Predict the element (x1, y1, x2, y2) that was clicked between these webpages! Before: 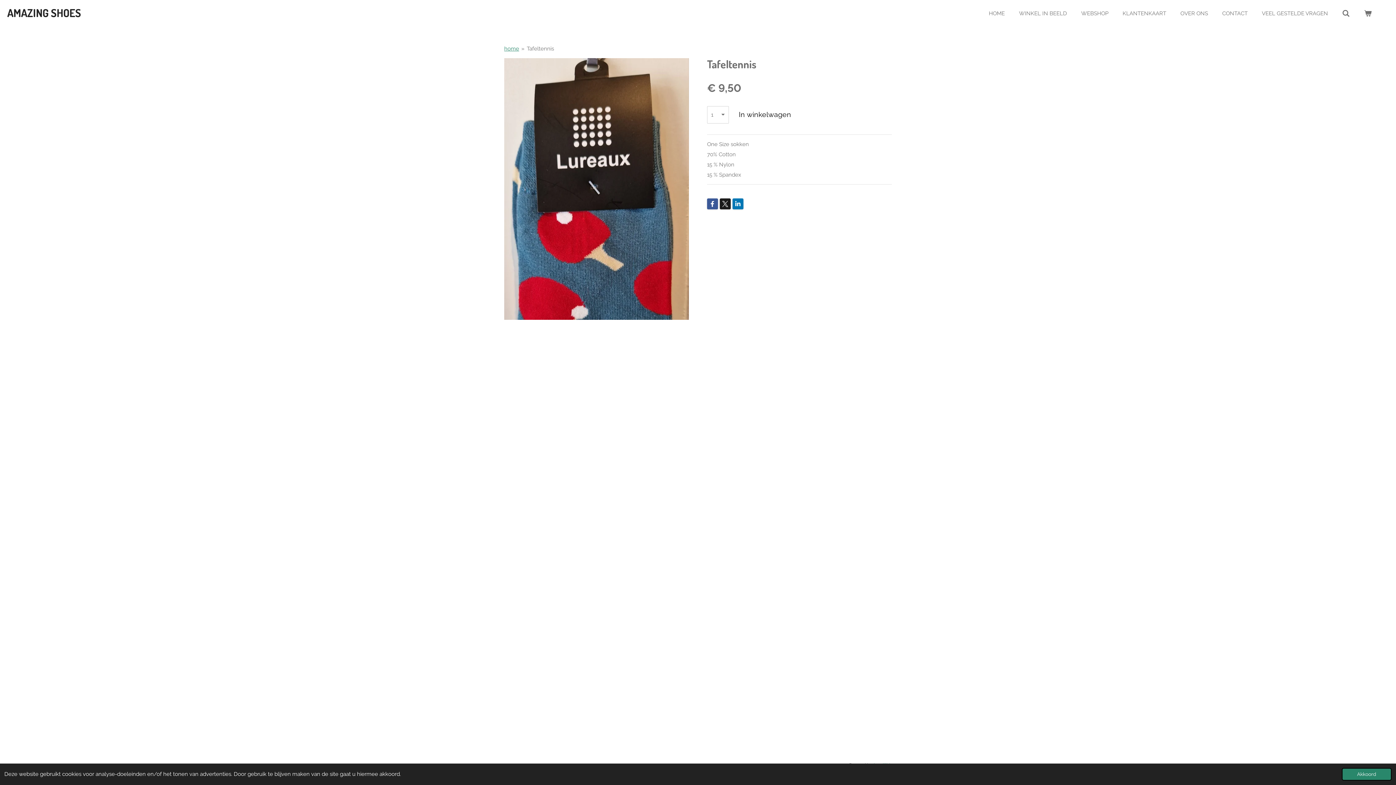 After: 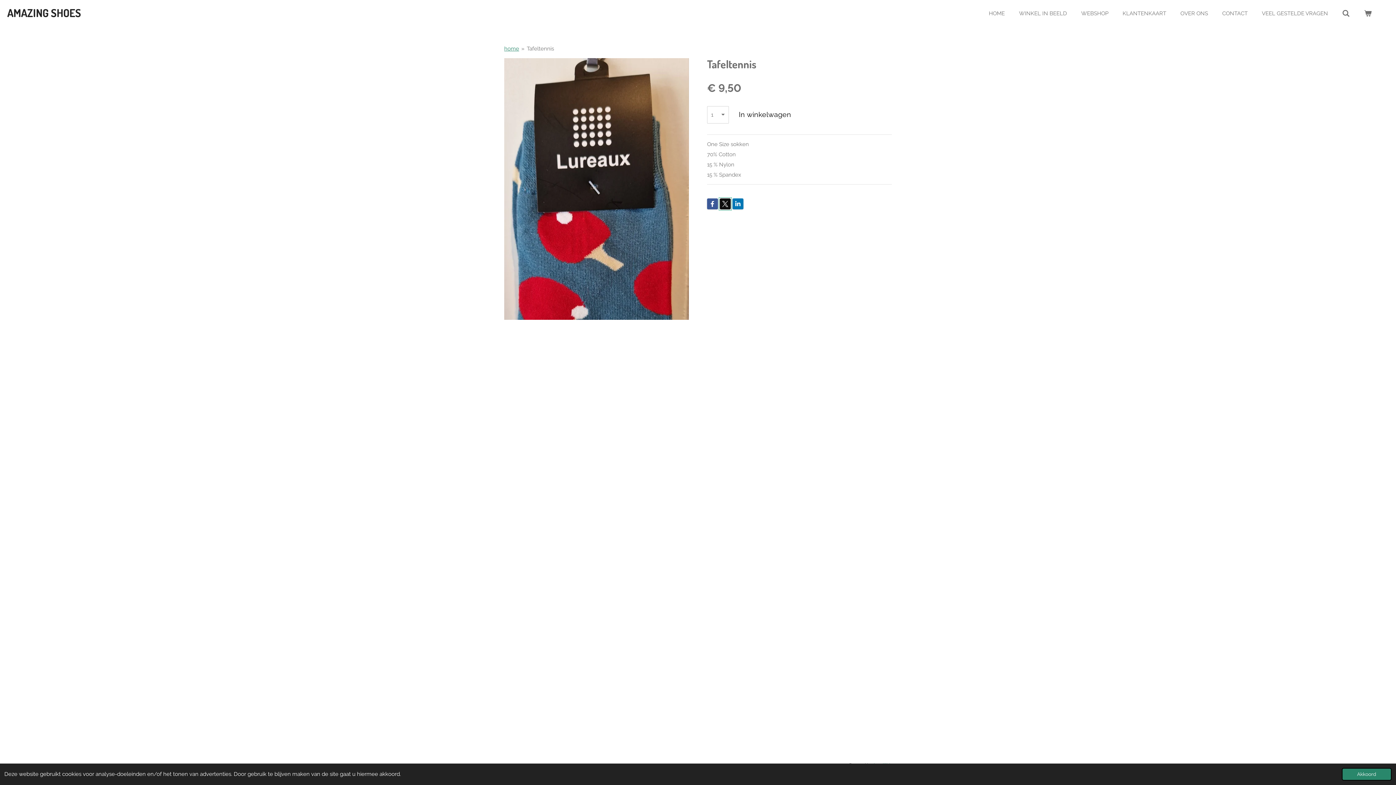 Action: bbox: (720, 198, 730, 209)